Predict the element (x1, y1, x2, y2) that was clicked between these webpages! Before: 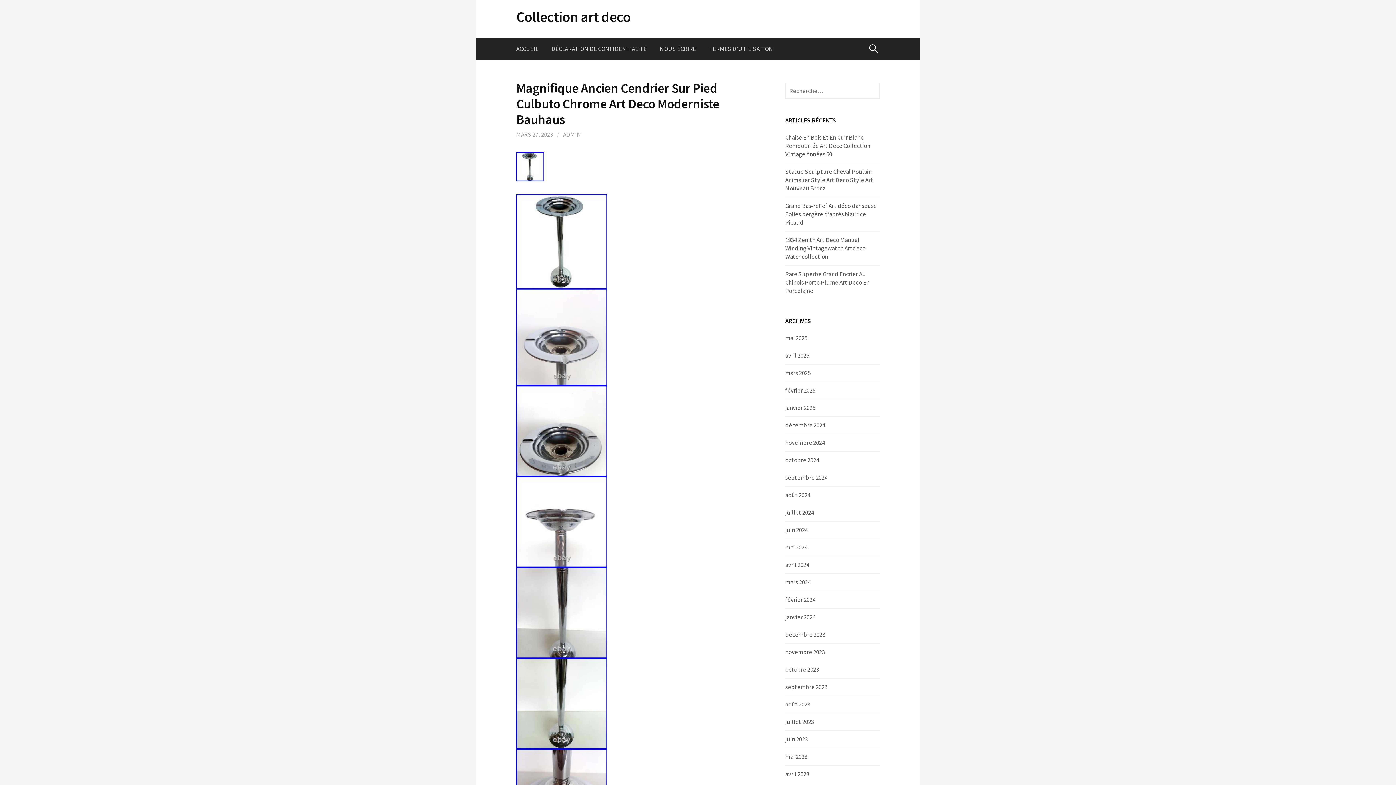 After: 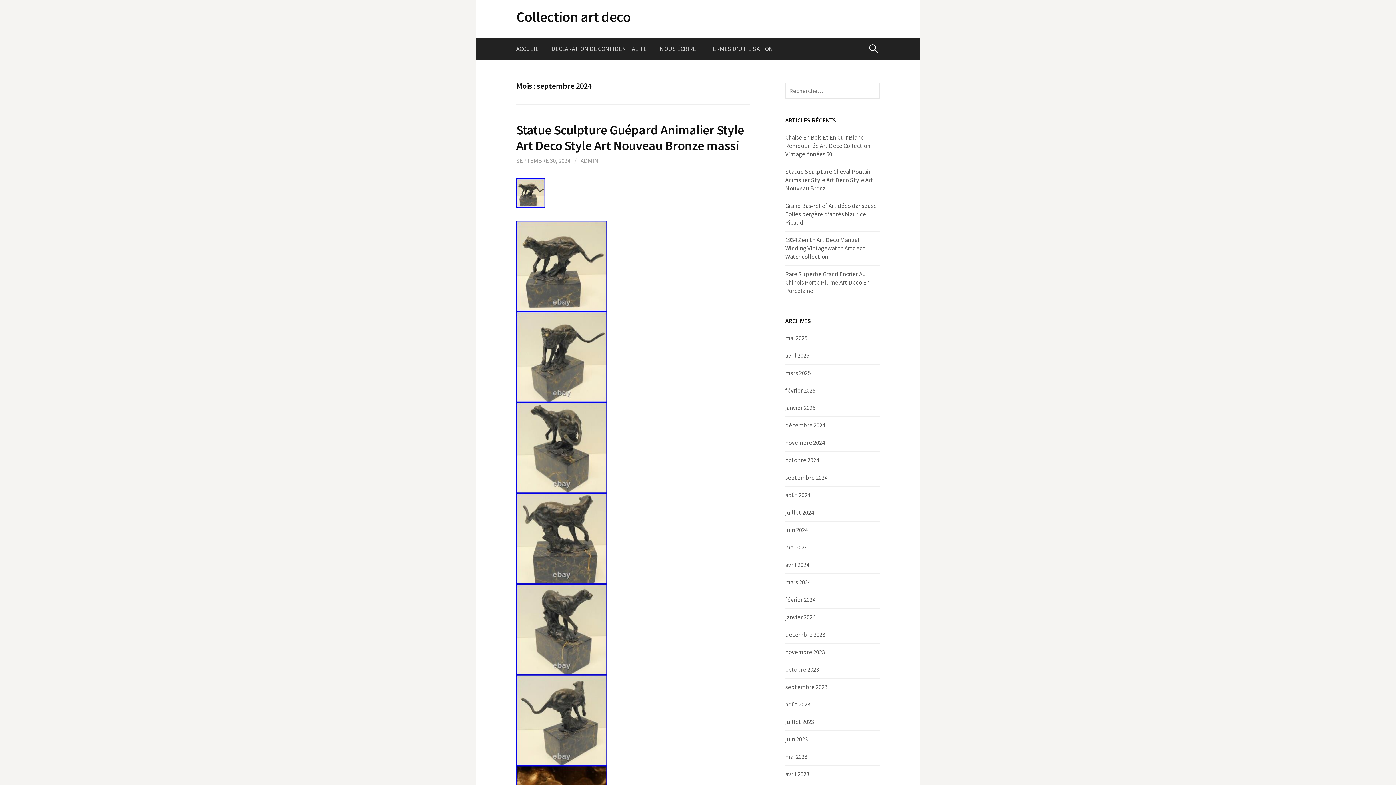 Action: label: septembre 2024 bbox: (785, 473, 827, 481)